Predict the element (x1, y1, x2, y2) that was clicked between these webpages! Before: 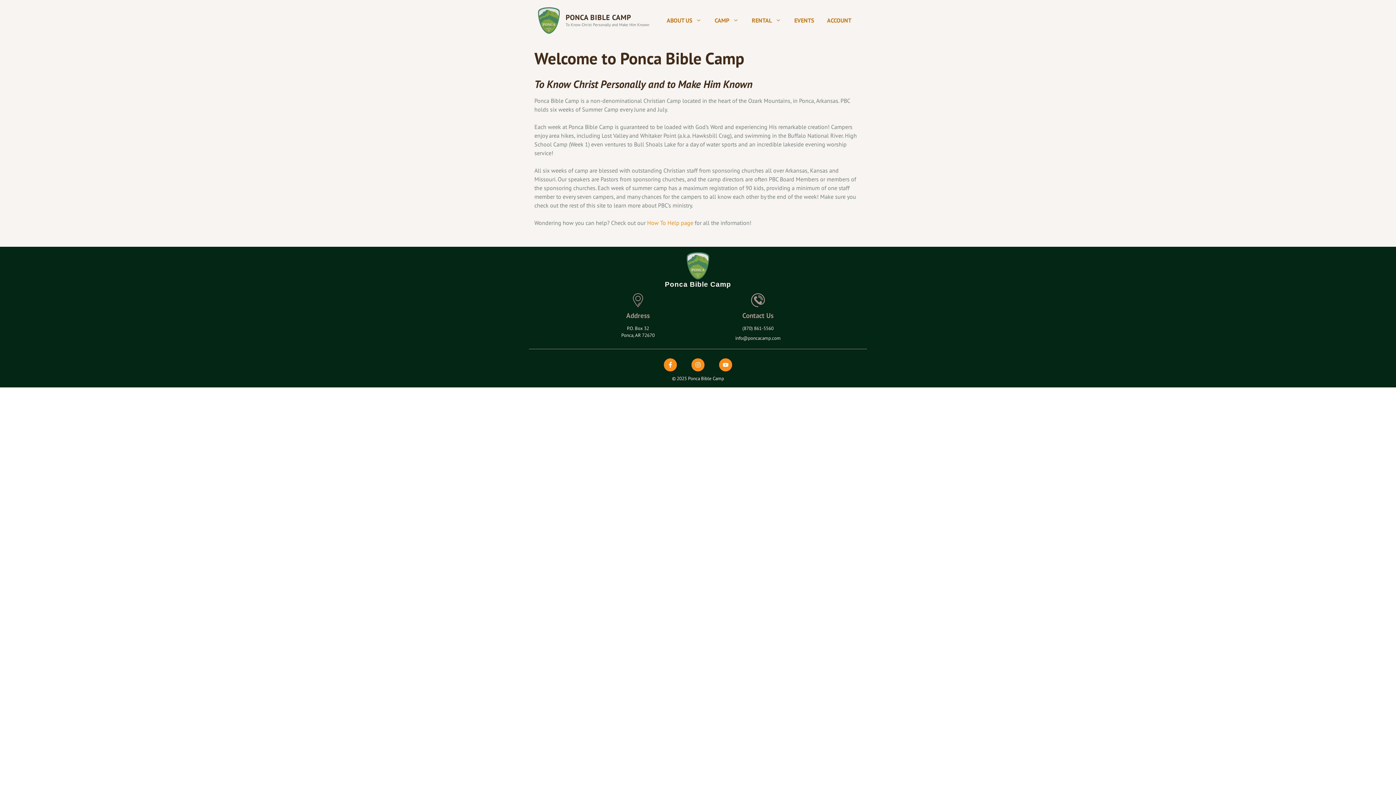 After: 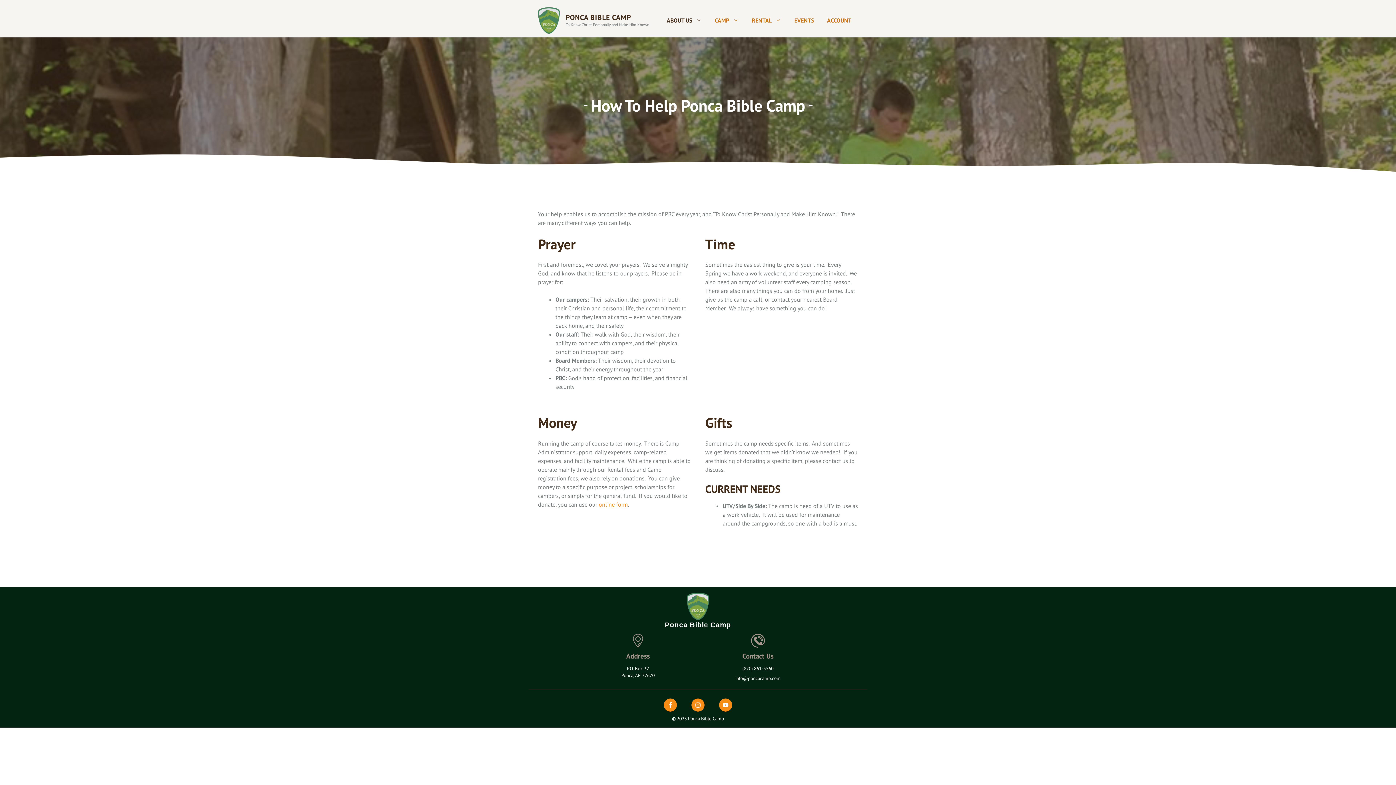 Action: bbox: (647, 219, 693, 226) label: How To Help page